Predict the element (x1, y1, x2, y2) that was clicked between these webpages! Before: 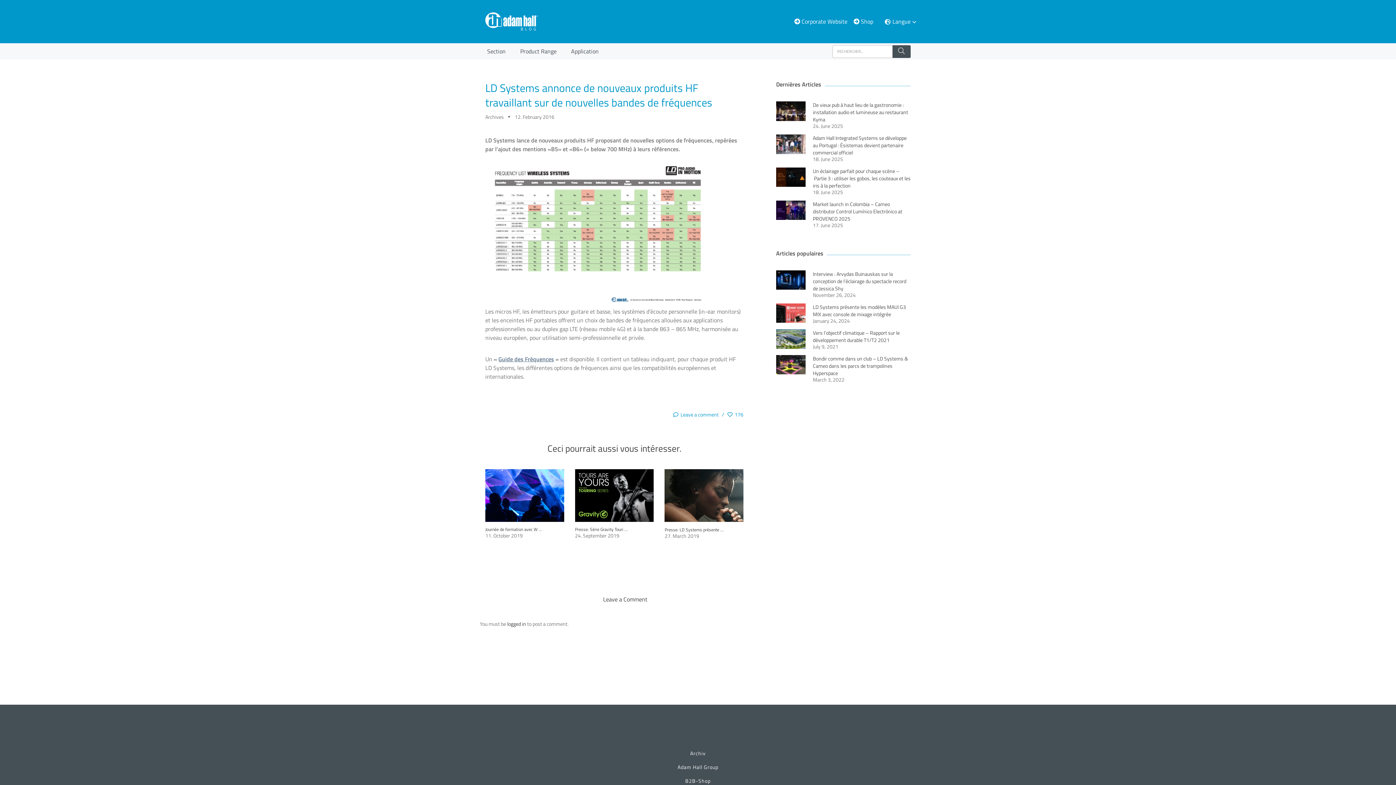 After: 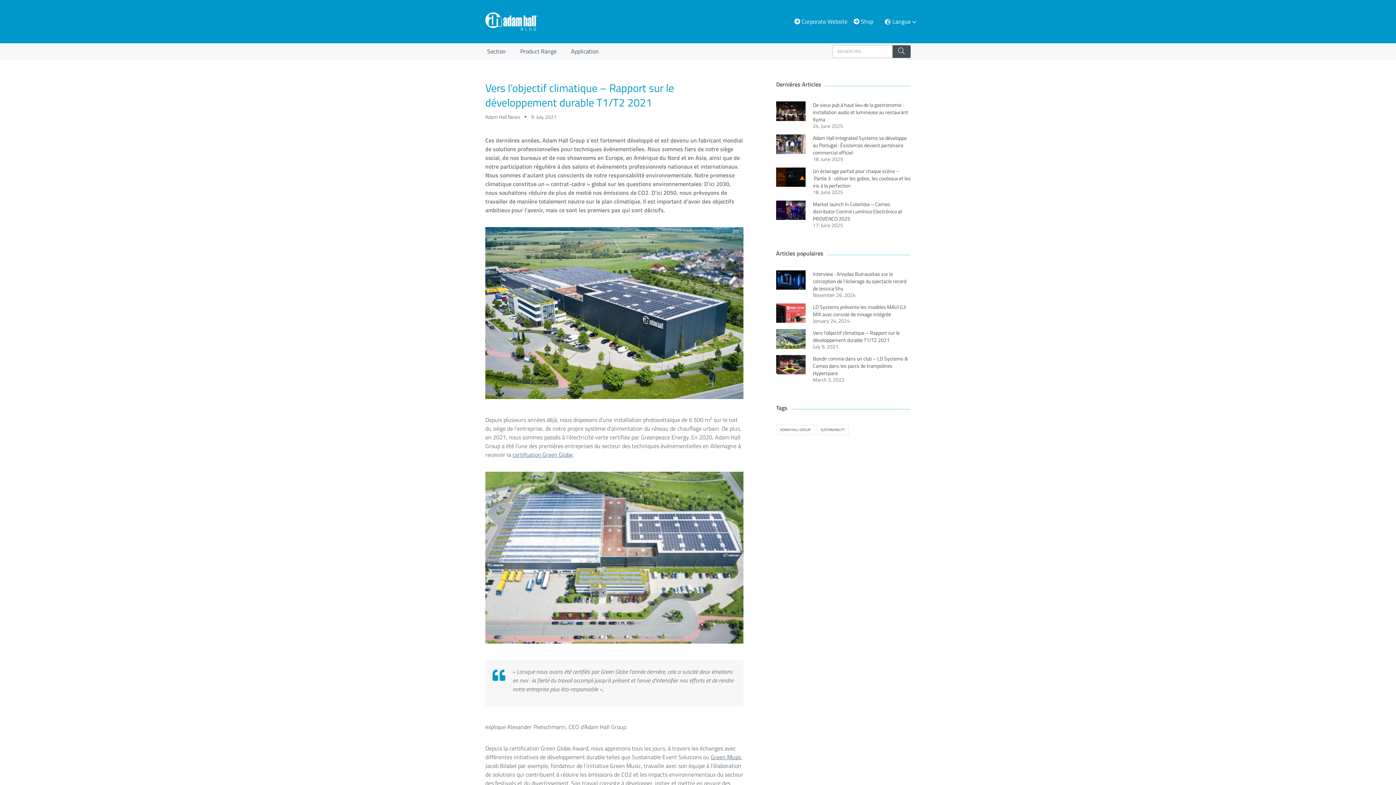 Action: bbox: (776, 334, 805, 342)